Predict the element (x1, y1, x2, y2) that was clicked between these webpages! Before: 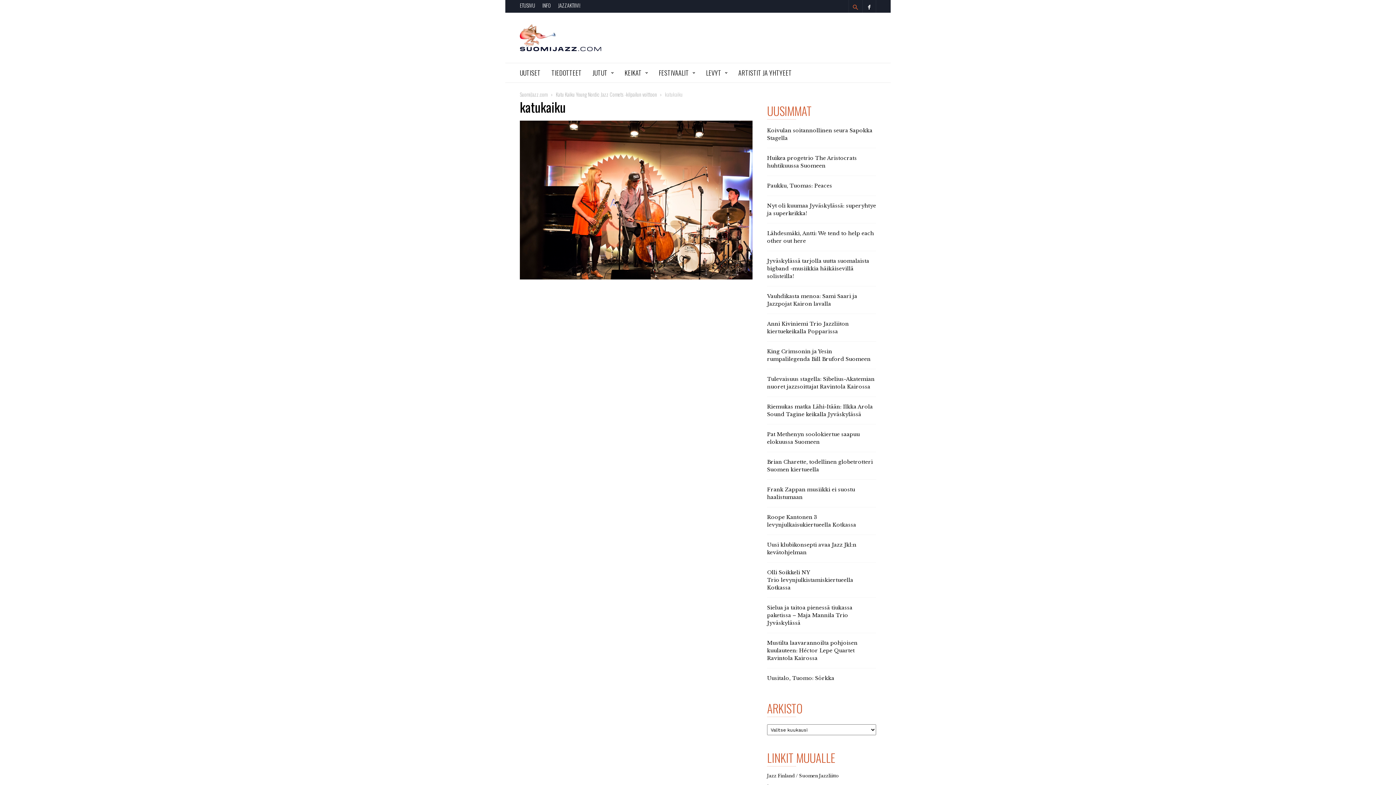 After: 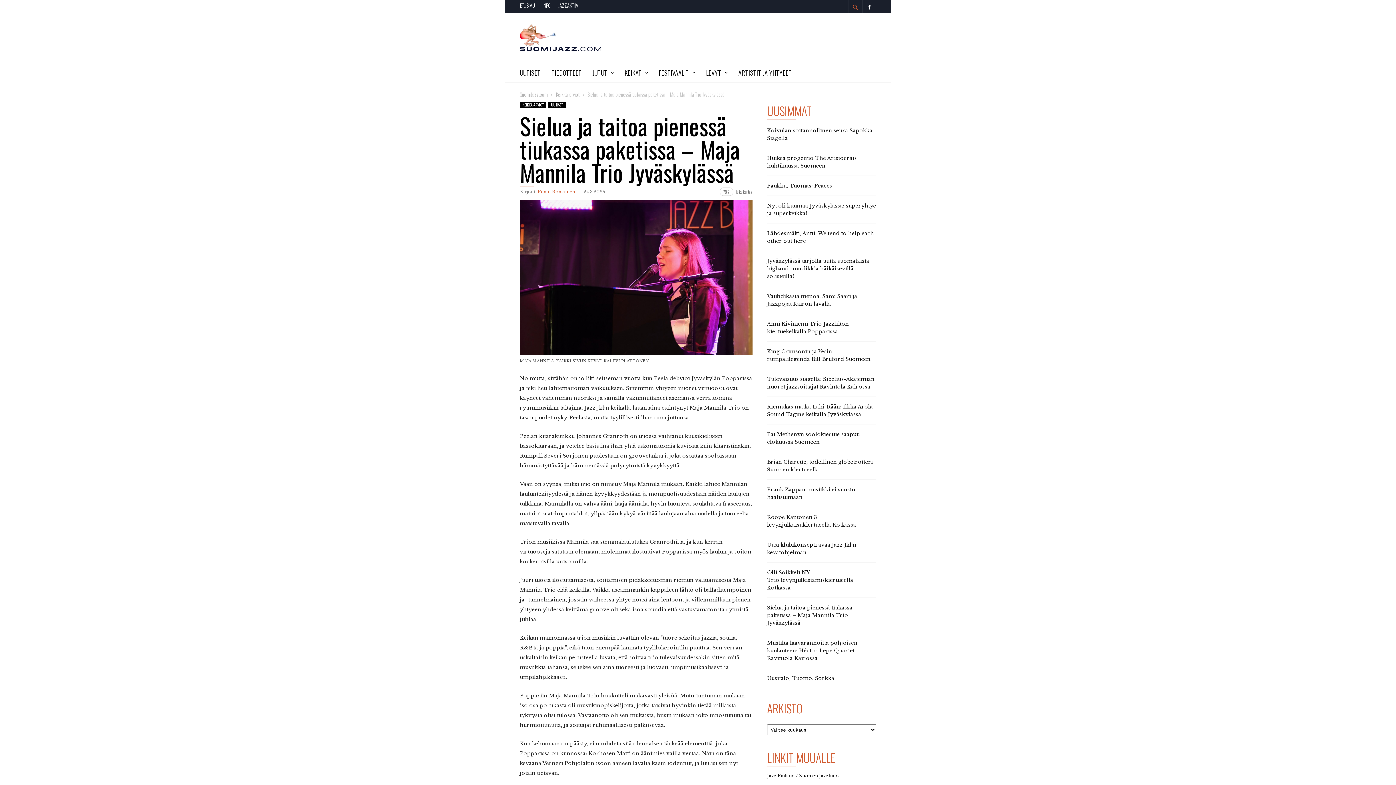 Action: bbox: (767, 601, 876, 630) label: Sielua ja taitoa pienessä tiukassa paketissa – Maja Mannila Trio Jyväskylässä